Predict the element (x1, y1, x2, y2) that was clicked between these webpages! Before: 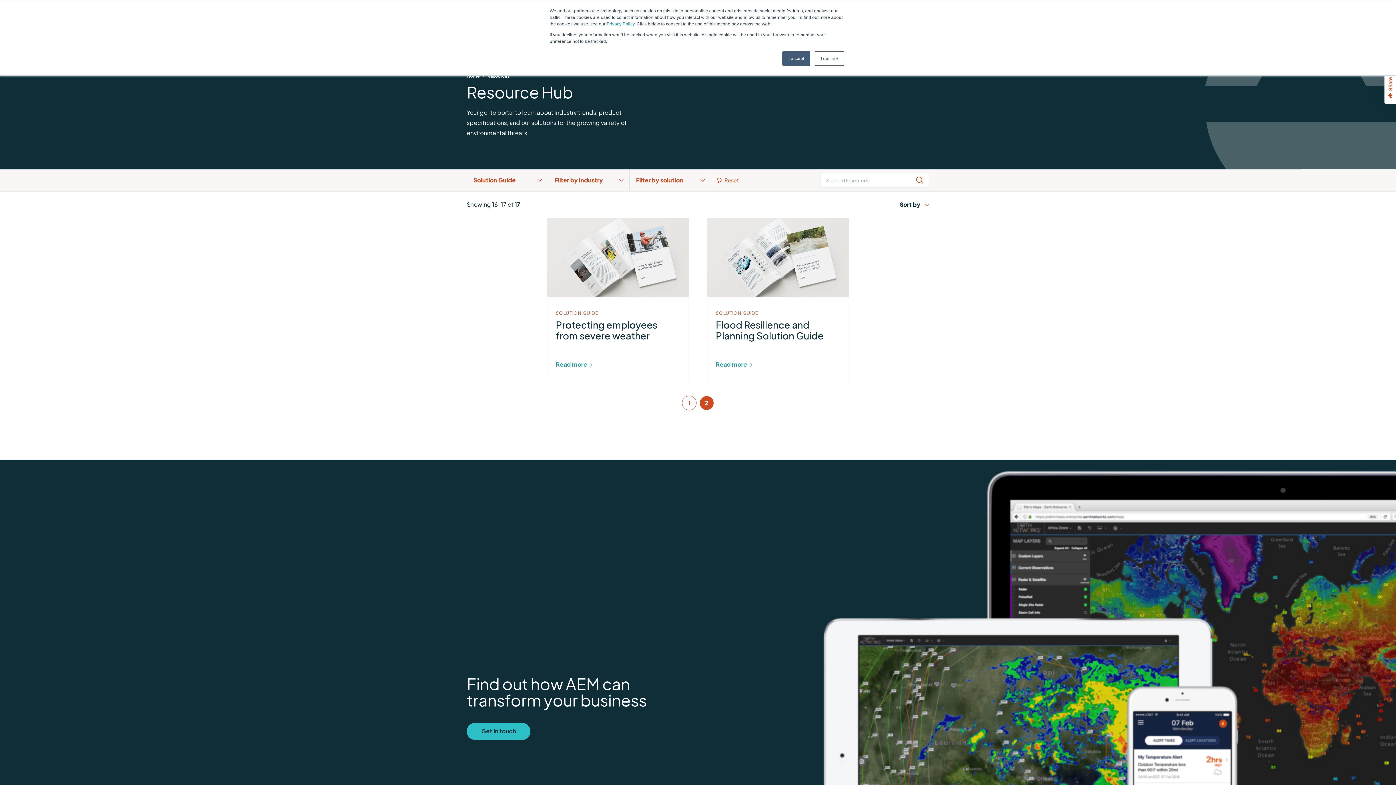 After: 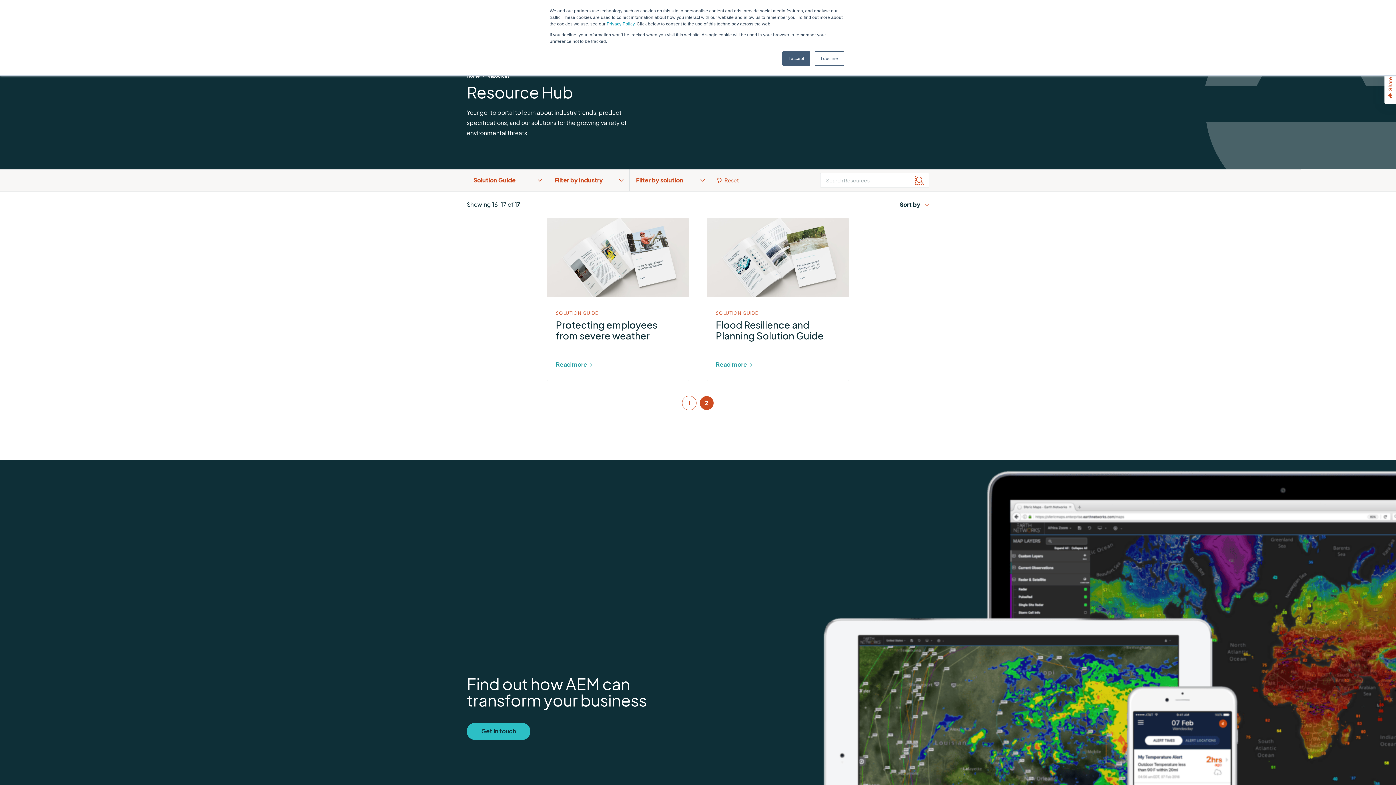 Action: bbox: (916, 176, 923, 183)